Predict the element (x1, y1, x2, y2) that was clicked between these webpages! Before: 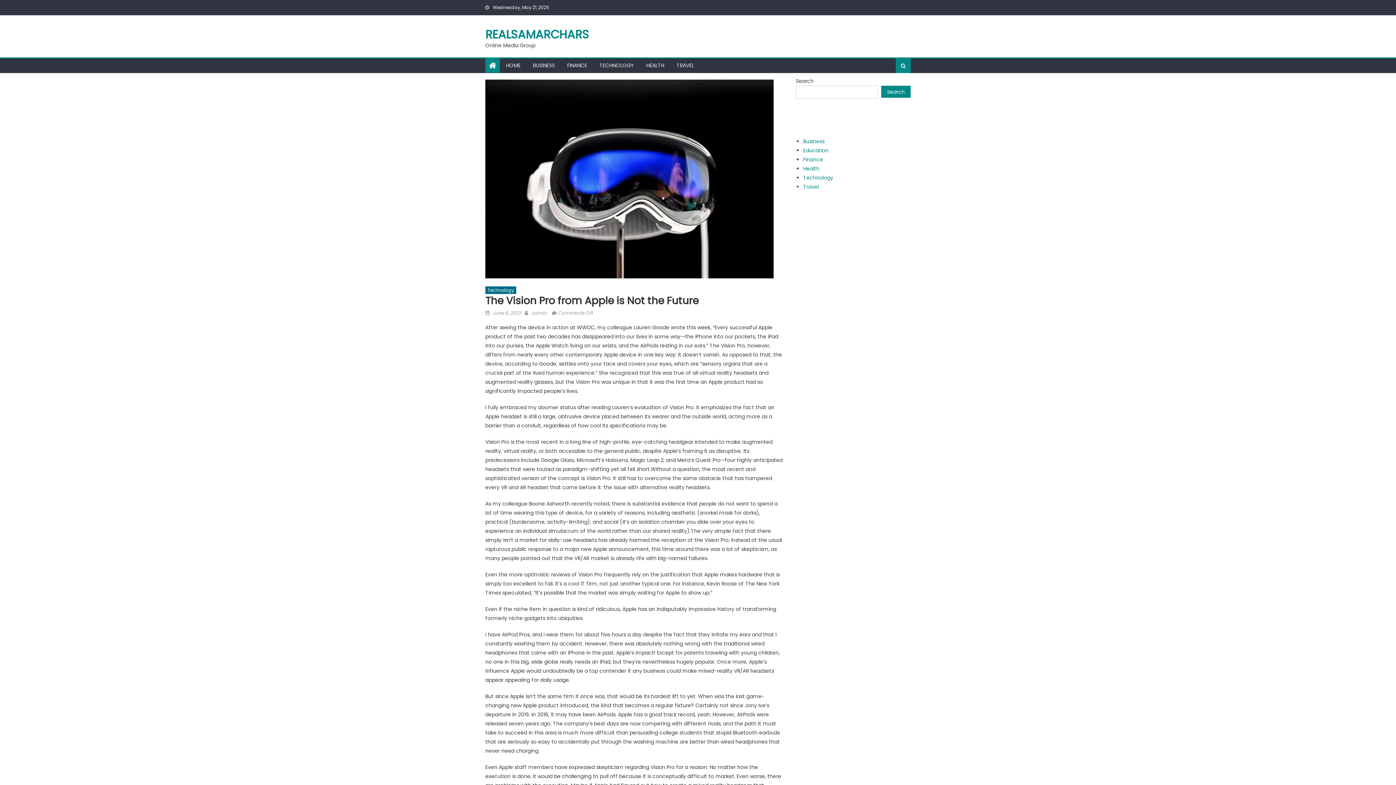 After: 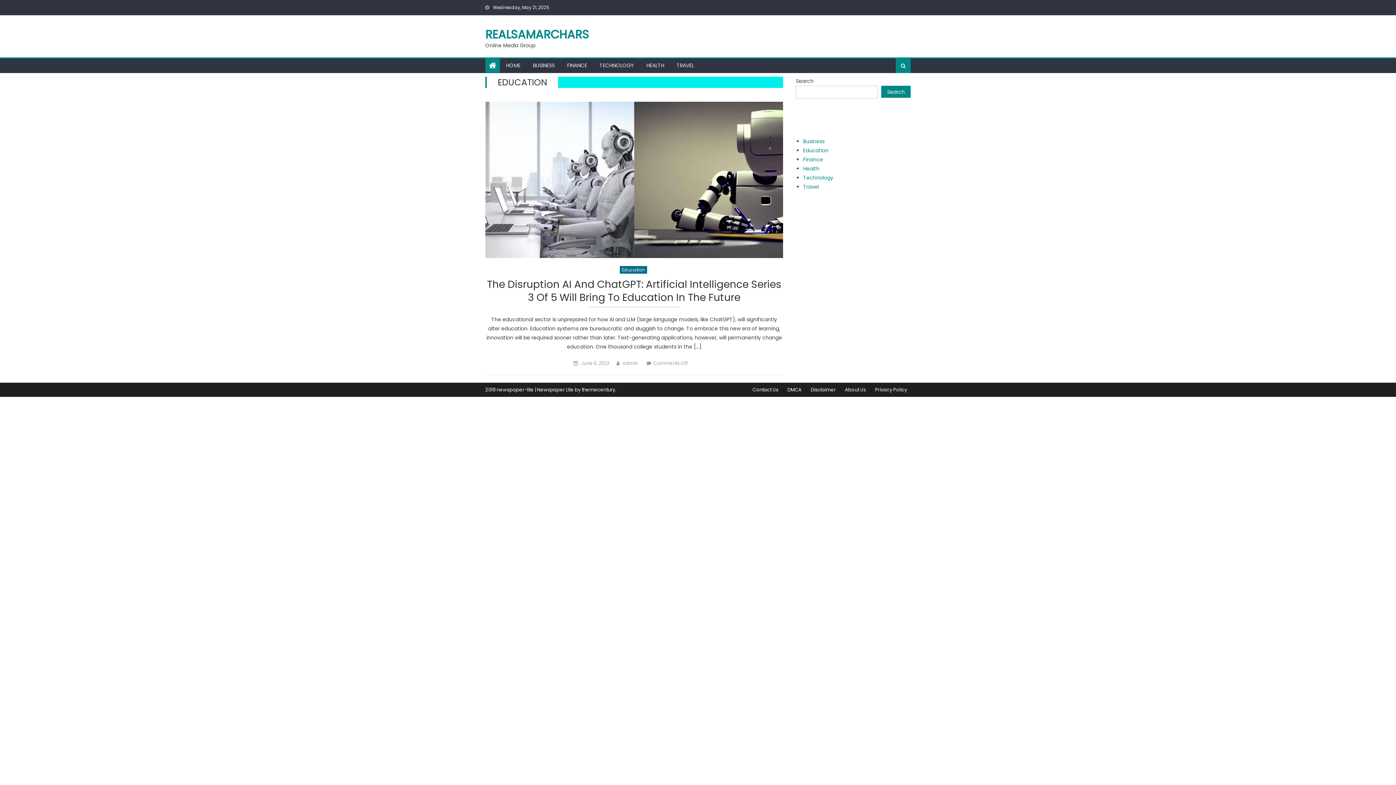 Action: label: Education bbox: (803, 146, 828, 154)